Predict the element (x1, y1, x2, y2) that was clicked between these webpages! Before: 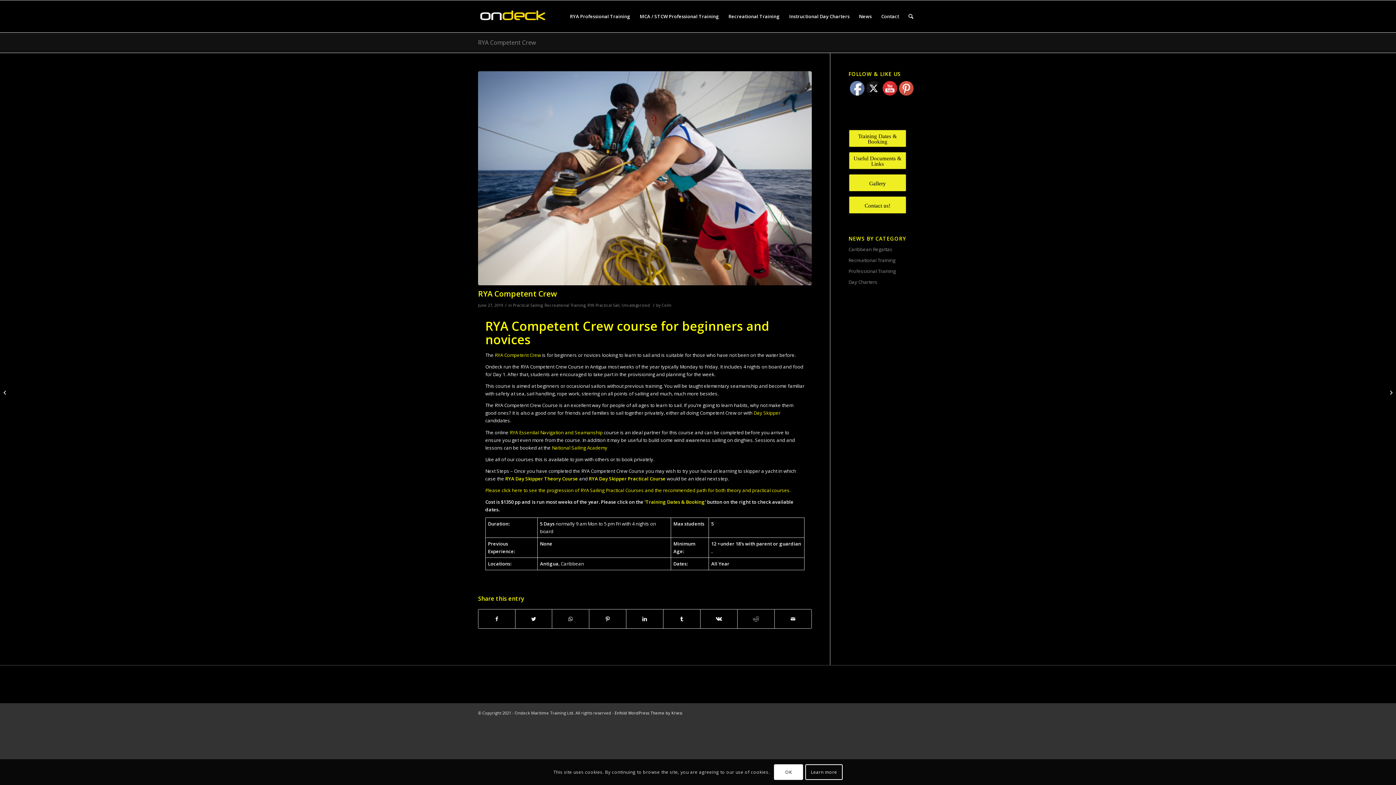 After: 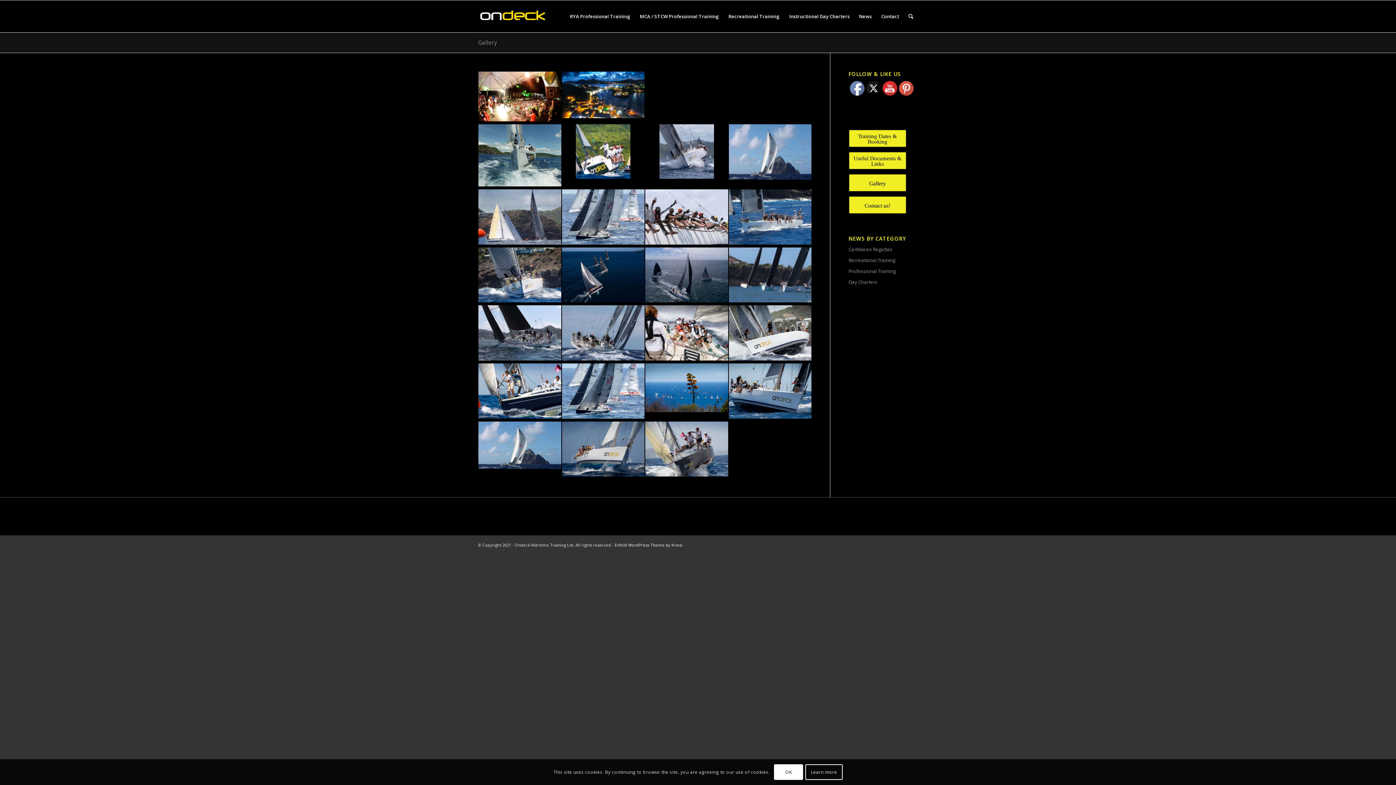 Action: label: Gallery bbox: (848, 173, 906, 192)